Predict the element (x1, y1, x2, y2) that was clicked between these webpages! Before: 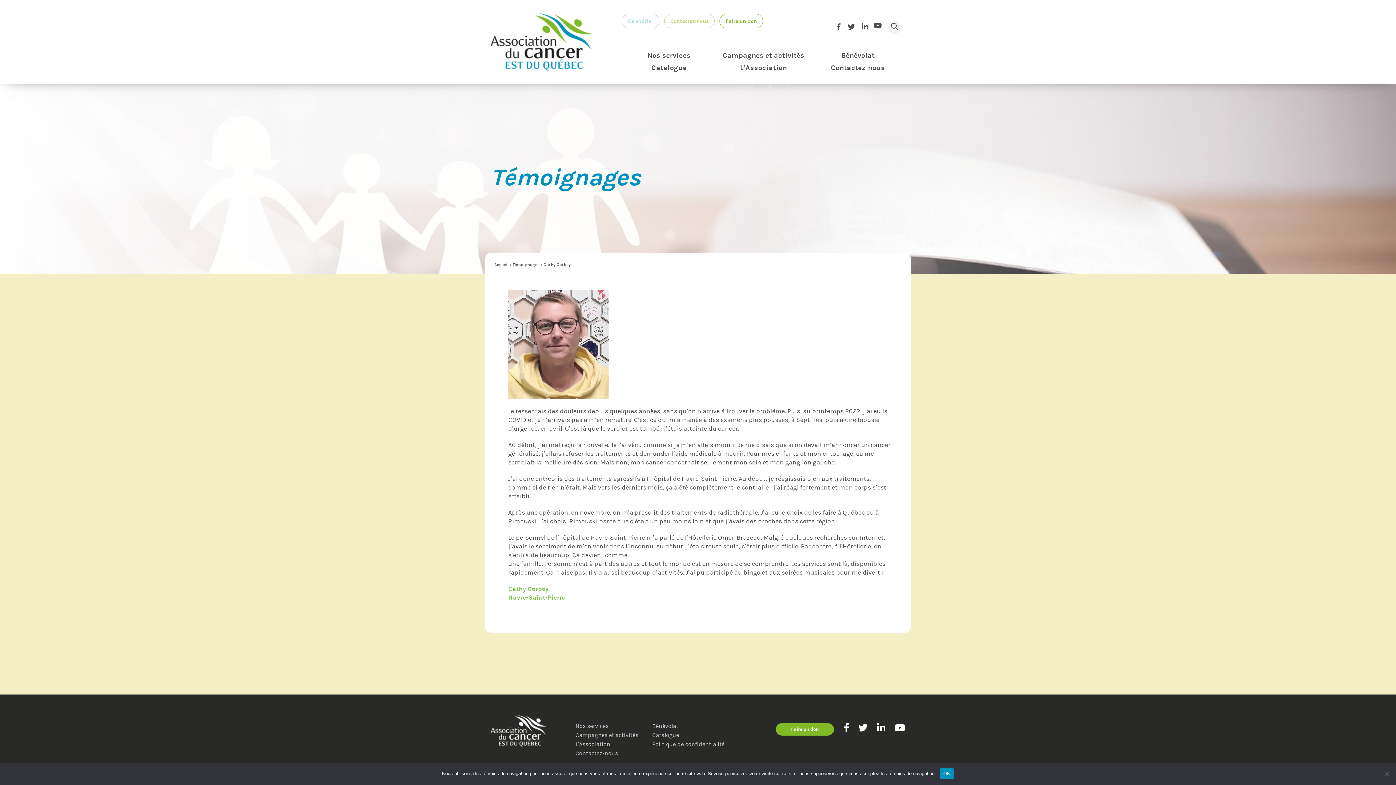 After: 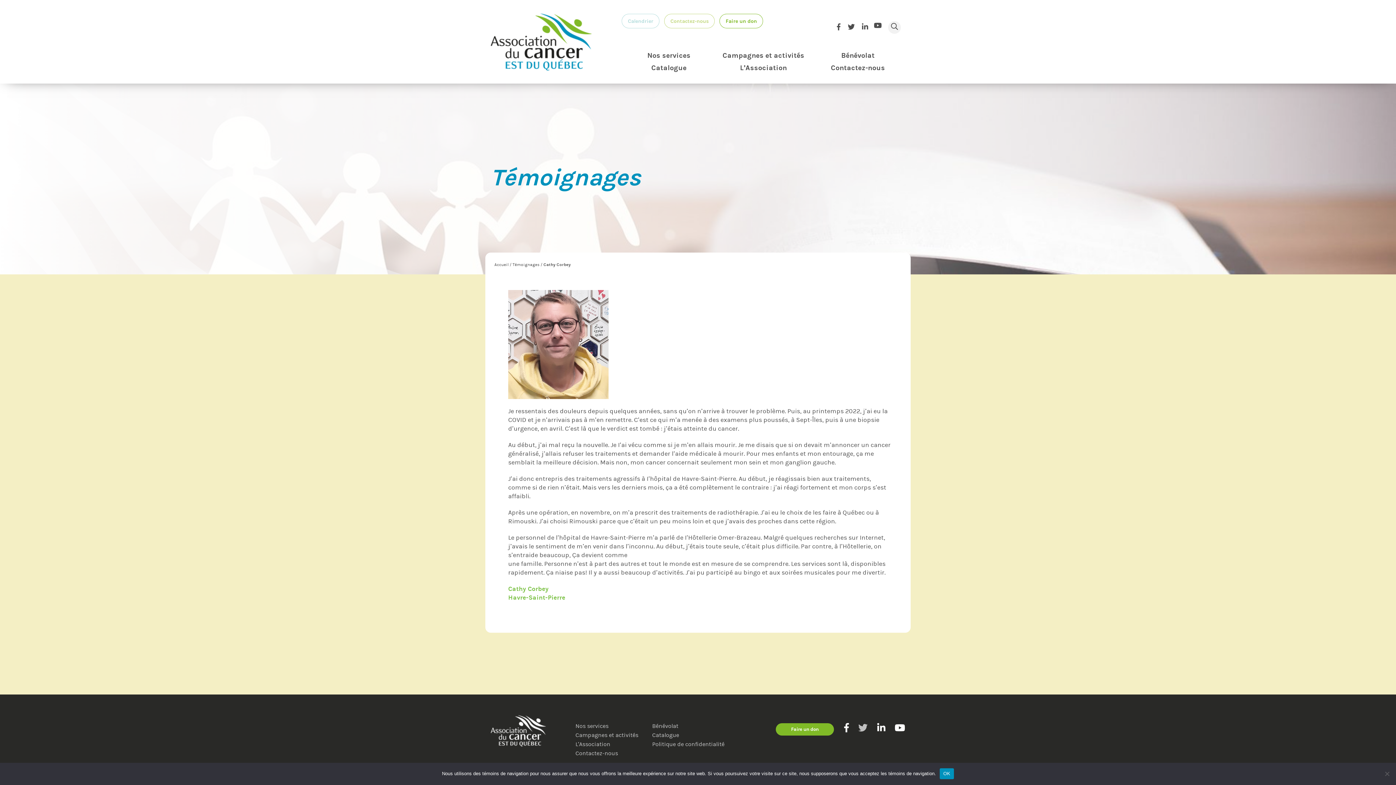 Action: bbox: (858, 723, 868, 733)